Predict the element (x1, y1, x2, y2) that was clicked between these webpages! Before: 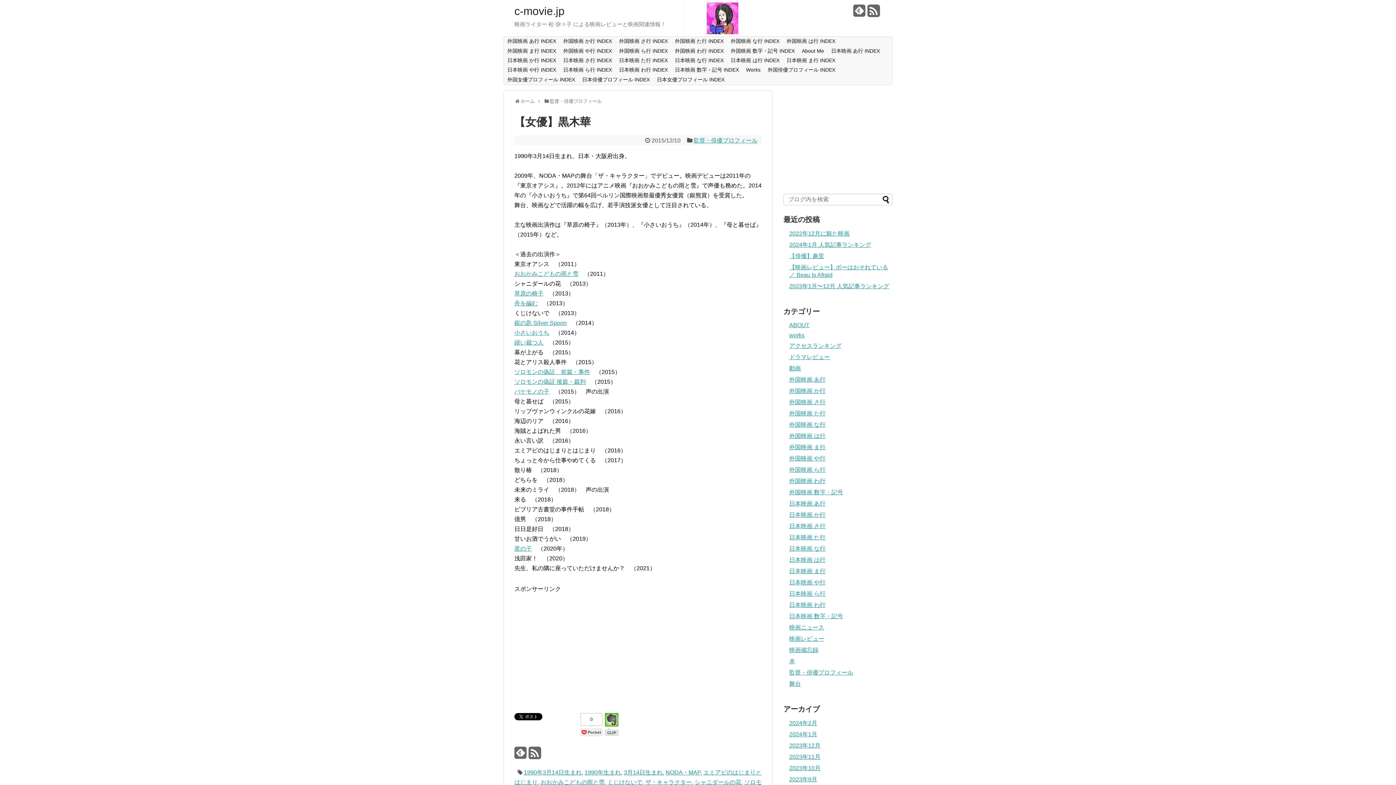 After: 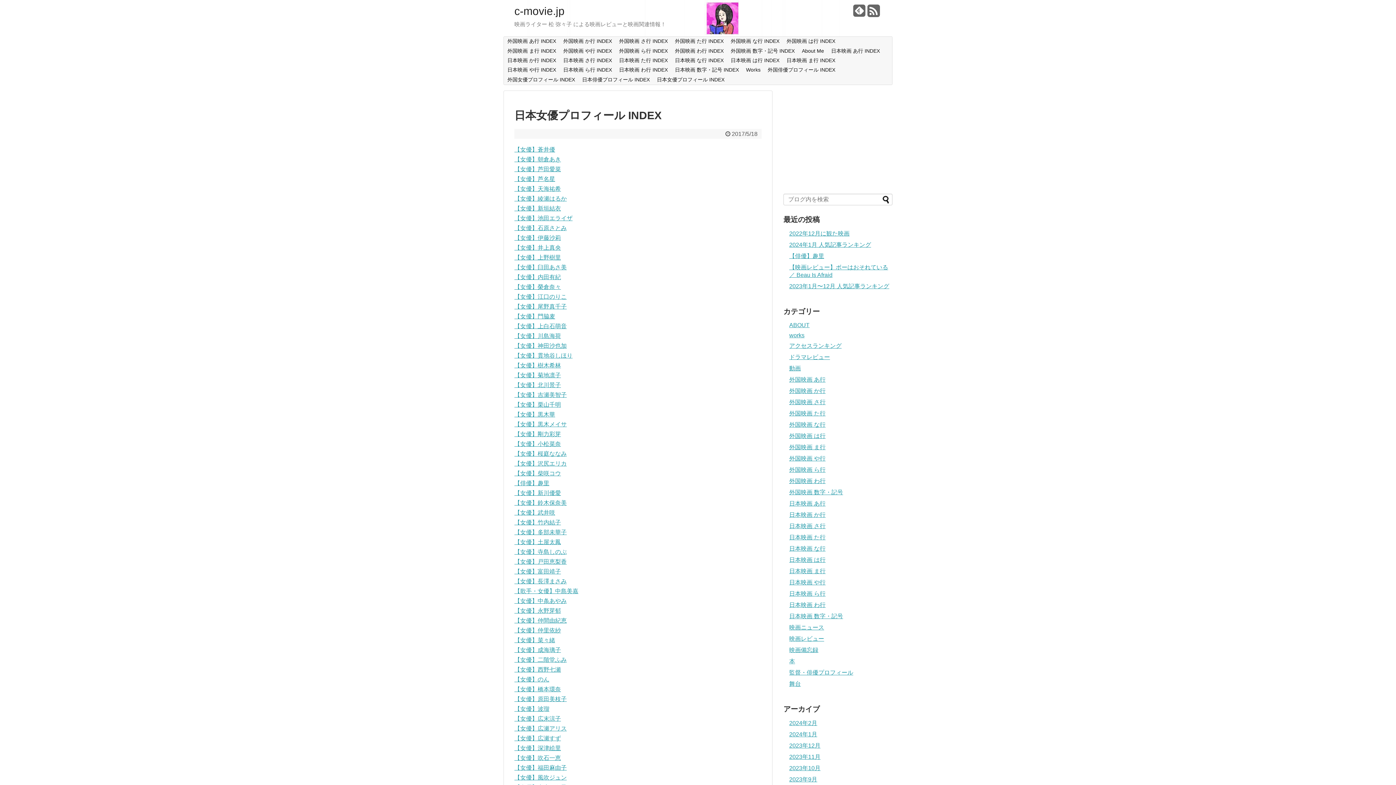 Action: bbox: (653, 75, 728, 84) label: 日本女優プロフィール INDEX